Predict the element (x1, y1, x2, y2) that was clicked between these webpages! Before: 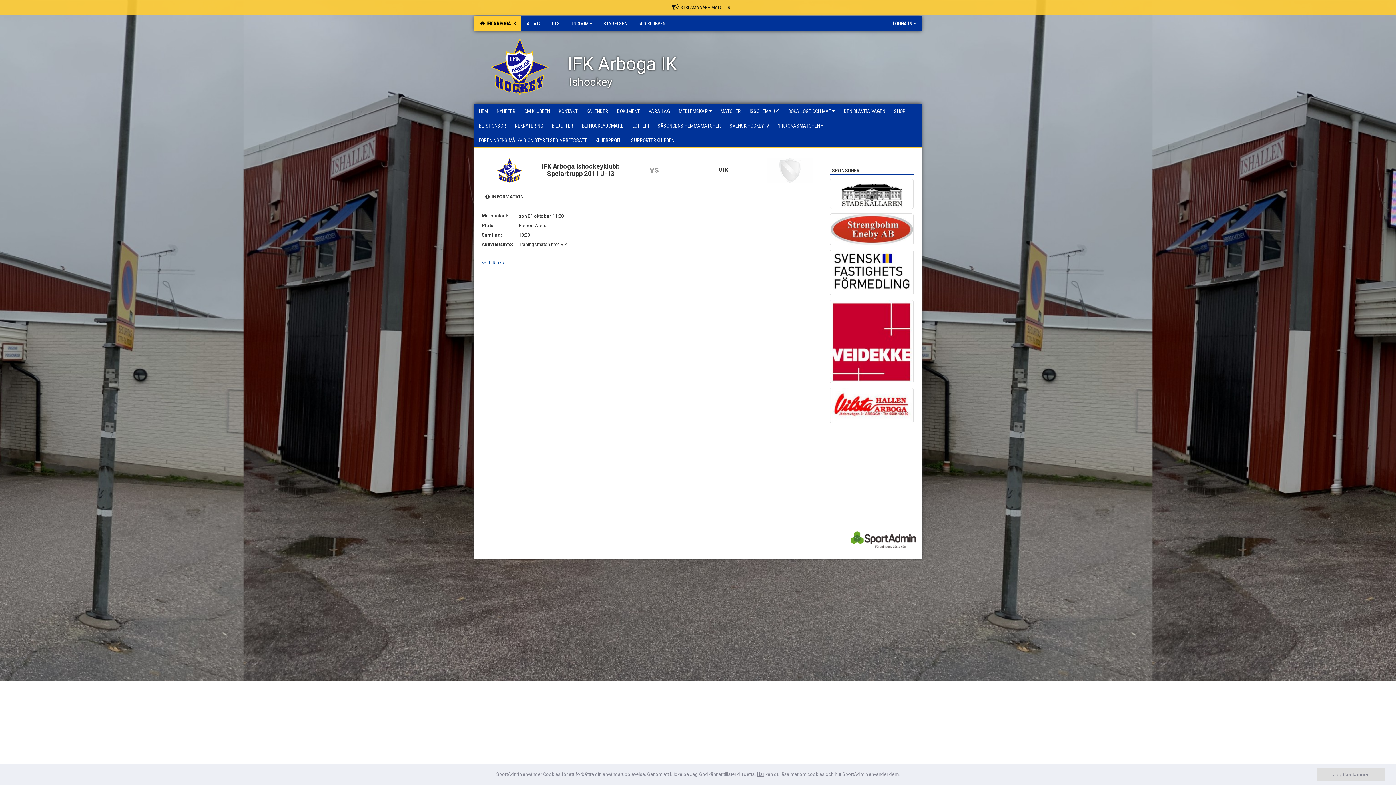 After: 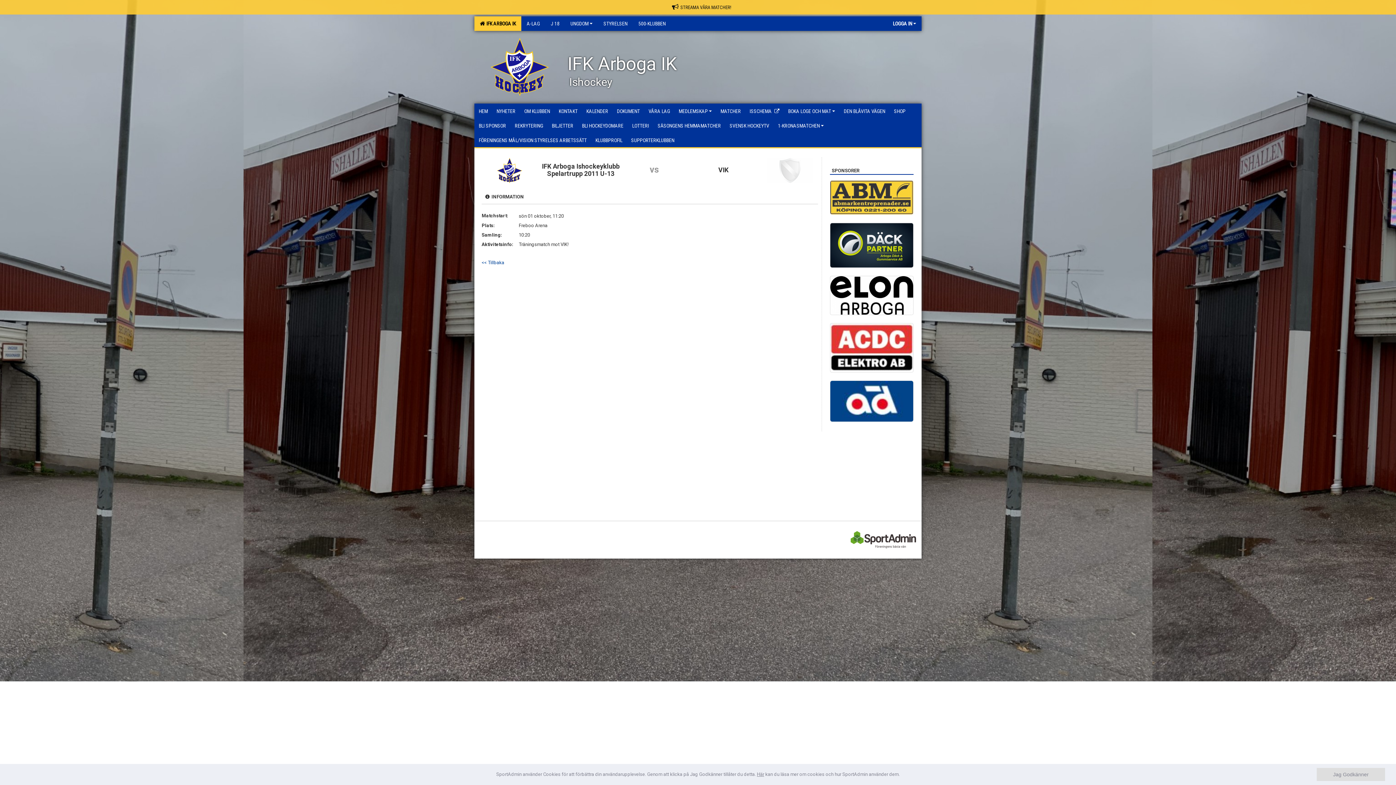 Action: bbox: (830, 180, 913, 214)